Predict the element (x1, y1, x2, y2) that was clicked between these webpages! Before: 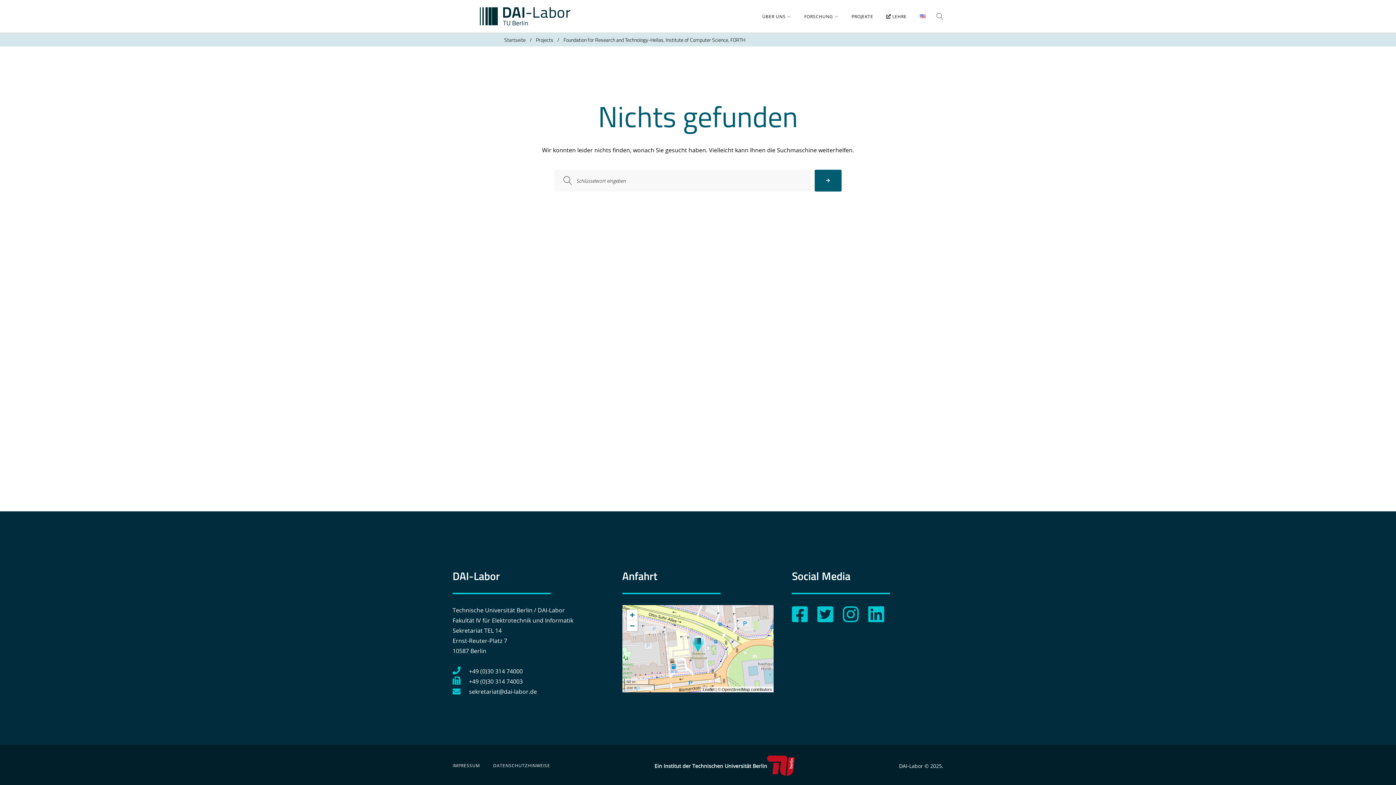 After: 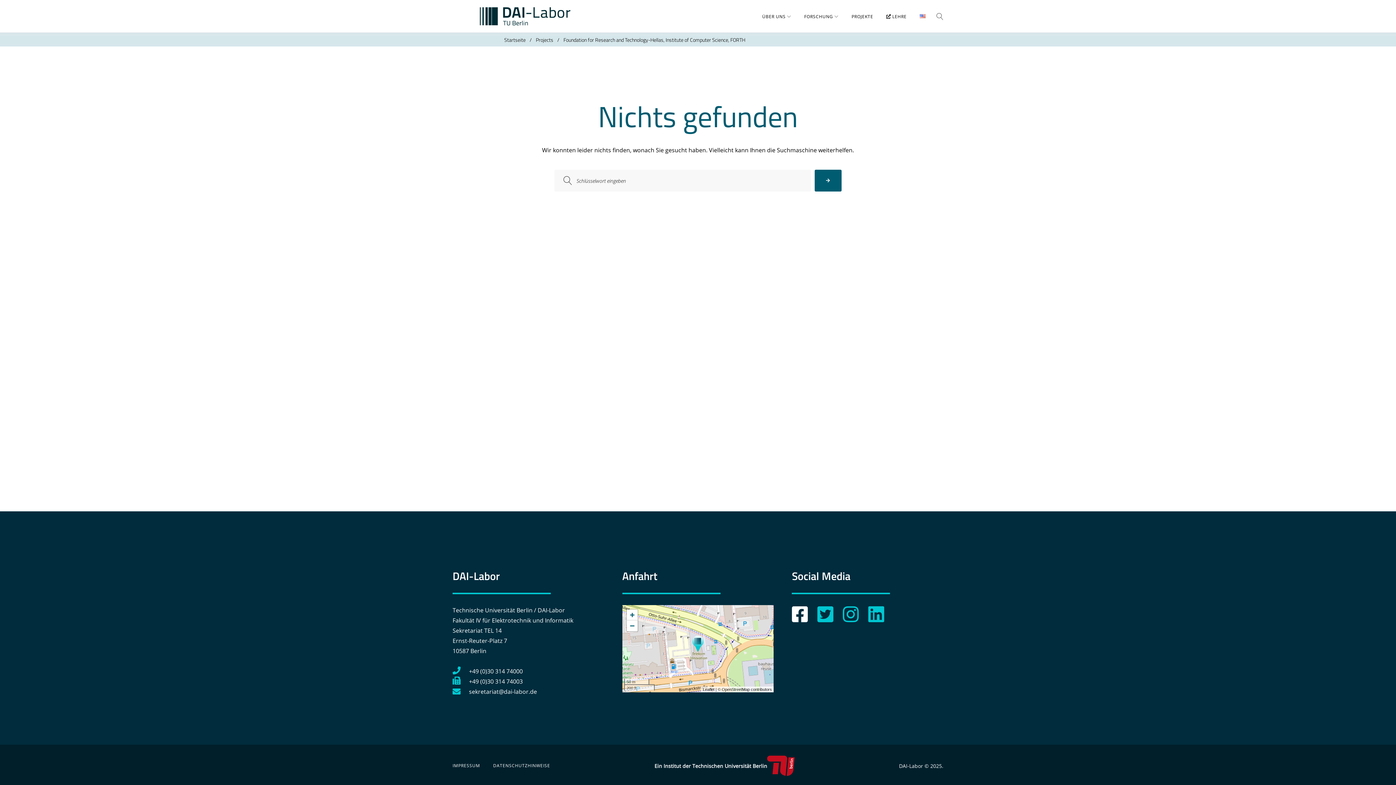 Action: bbox: (792, 615, 816, 623)